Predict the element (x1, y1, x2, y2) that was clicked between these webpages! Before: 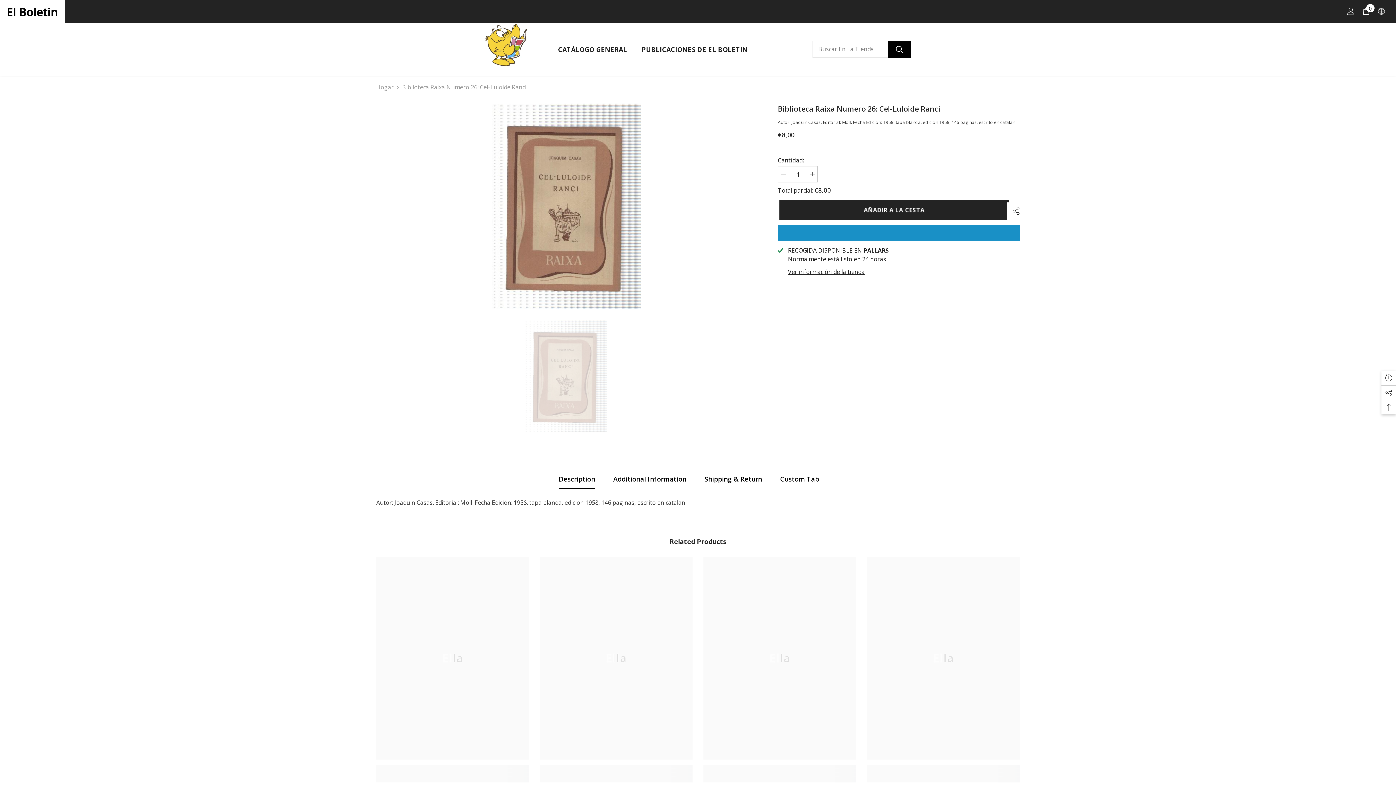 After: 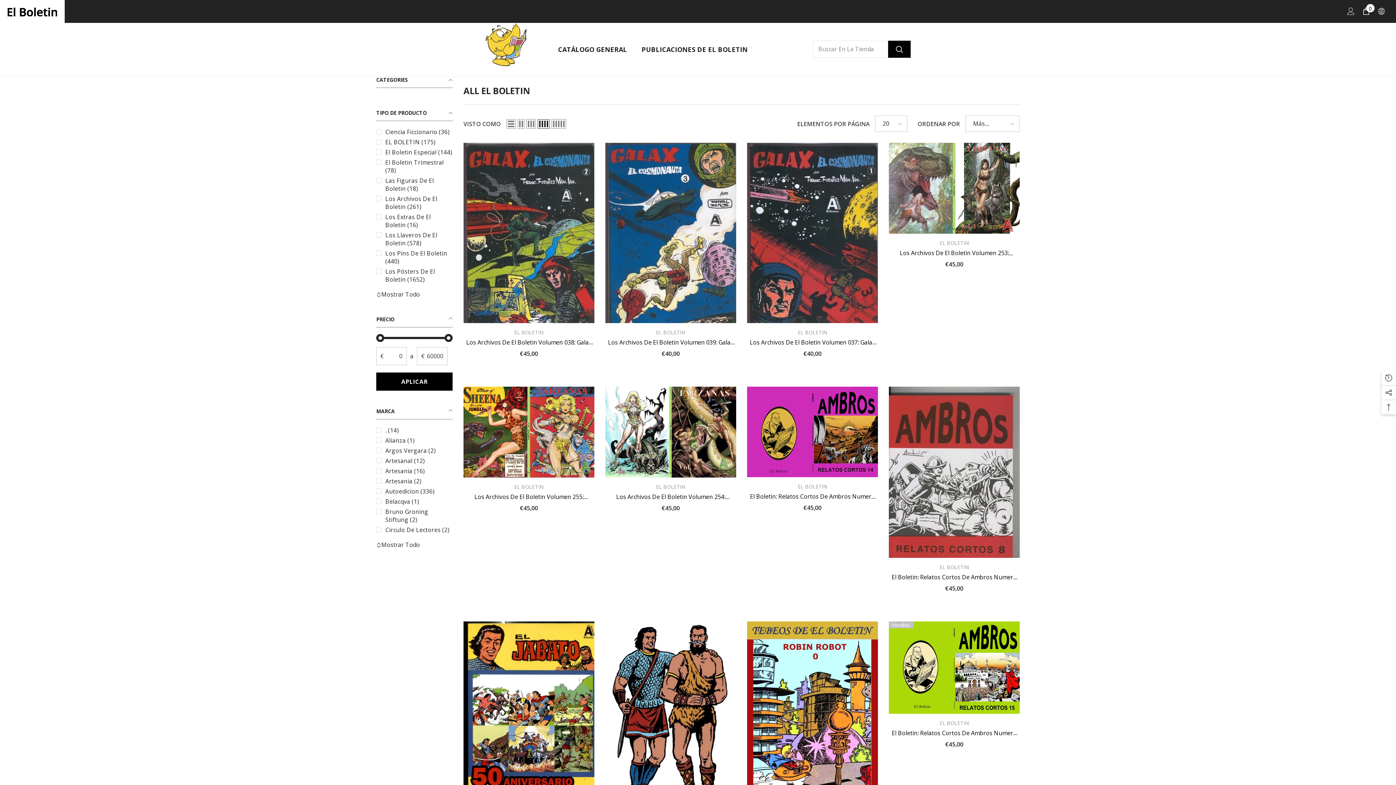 Action: label: PUBLICACIONES DE EL BOLETIN bbox: (634, 36, 755, 61)